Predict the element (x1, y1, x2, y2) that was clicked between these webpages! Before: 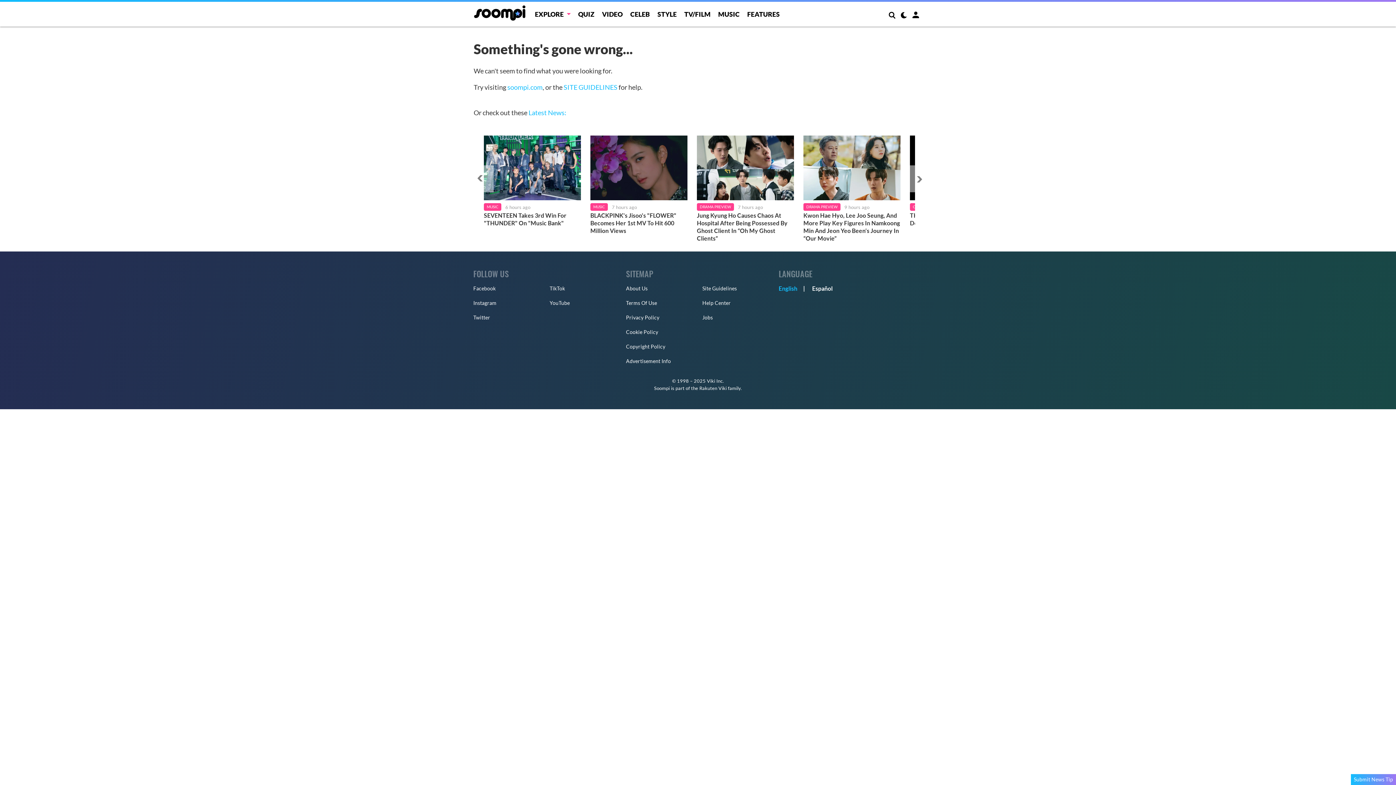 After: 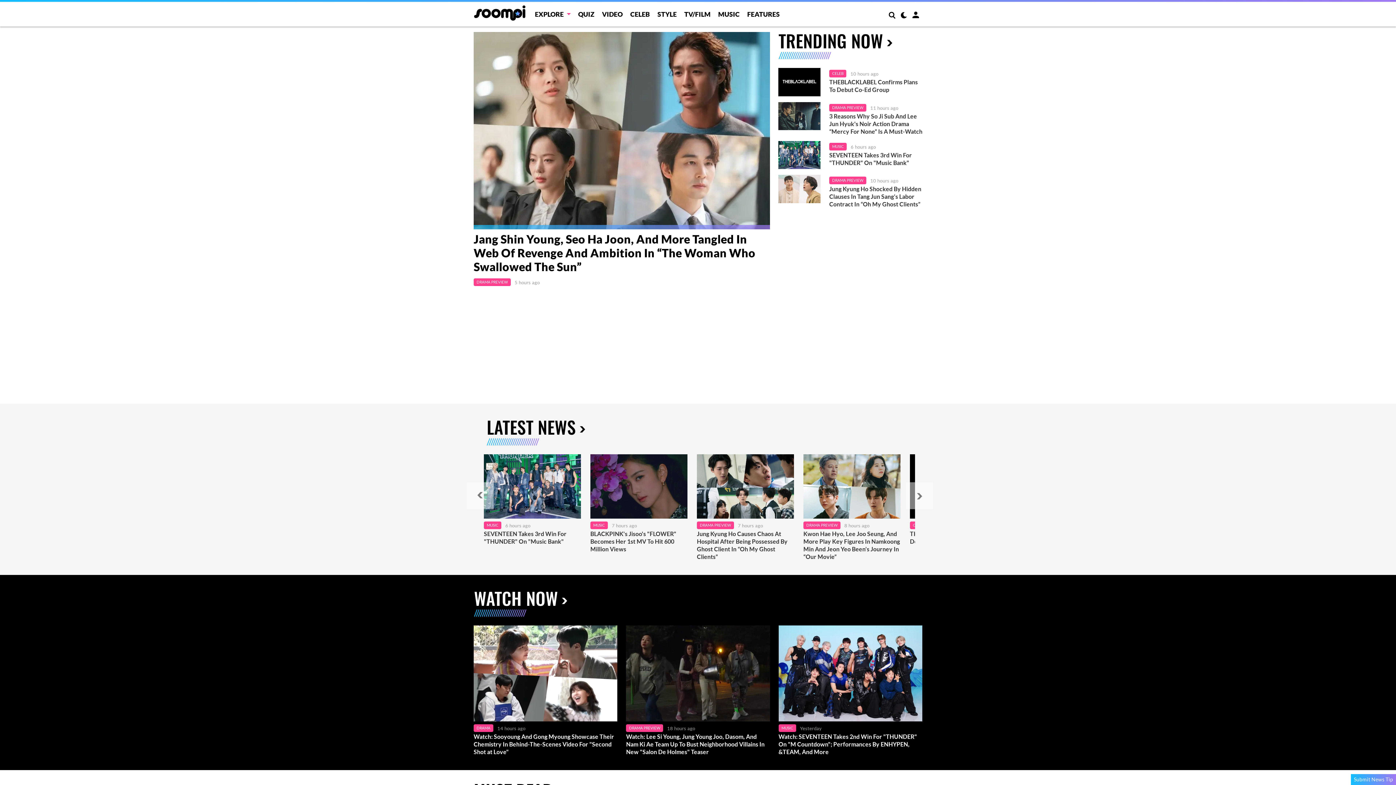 Action: bbox: (474, 9, 526, 16)